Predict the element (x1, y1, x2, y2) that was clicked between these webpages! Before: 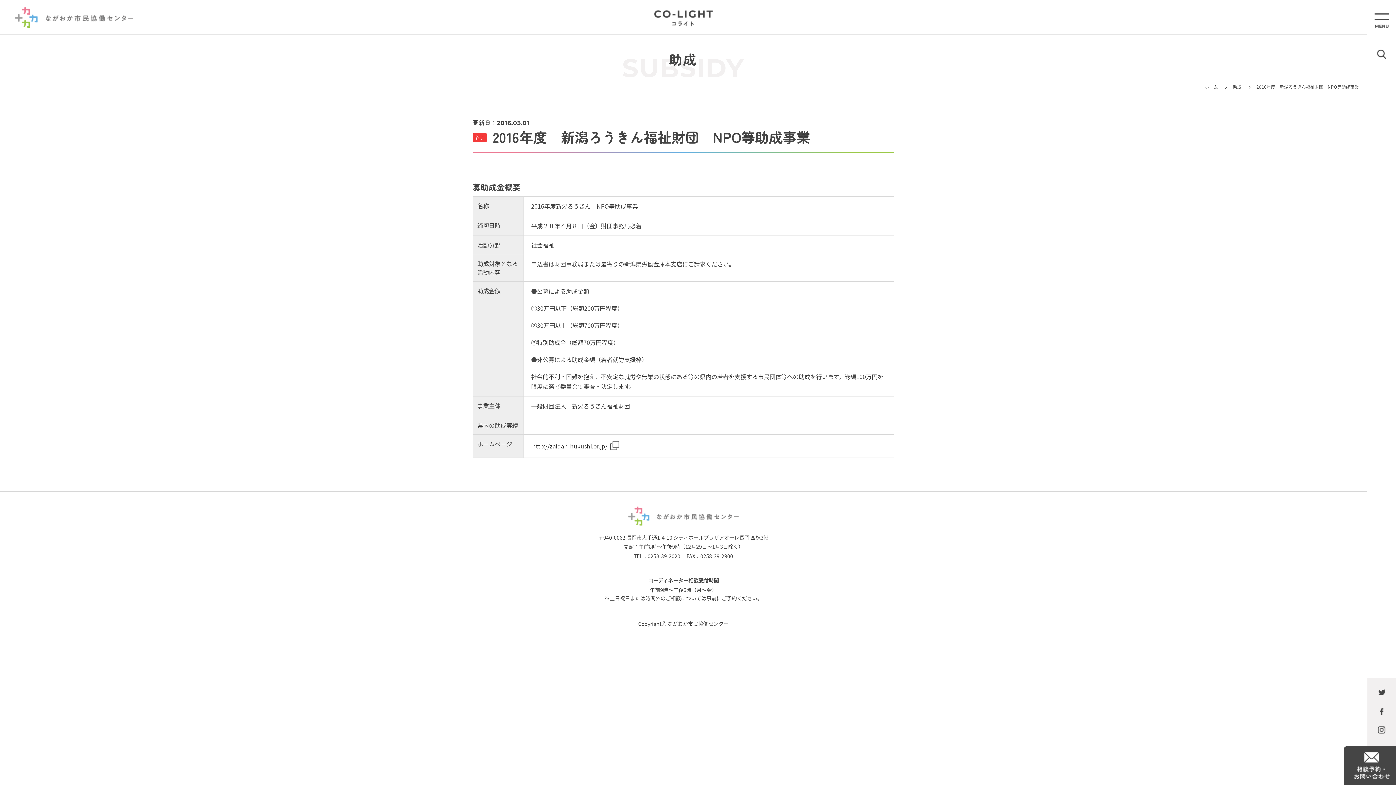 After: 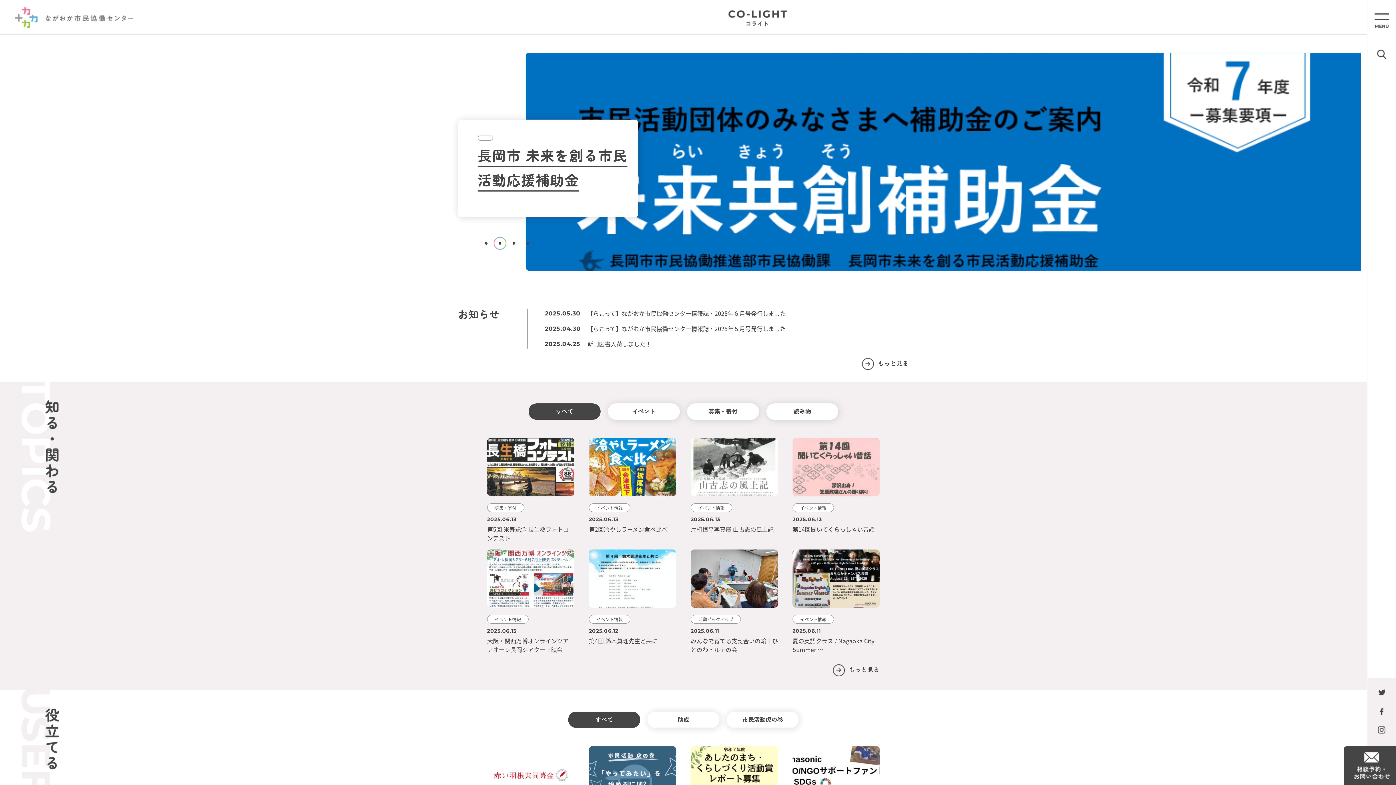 Action: label: ホーム bbox: (1205, 83, 1218, 89)